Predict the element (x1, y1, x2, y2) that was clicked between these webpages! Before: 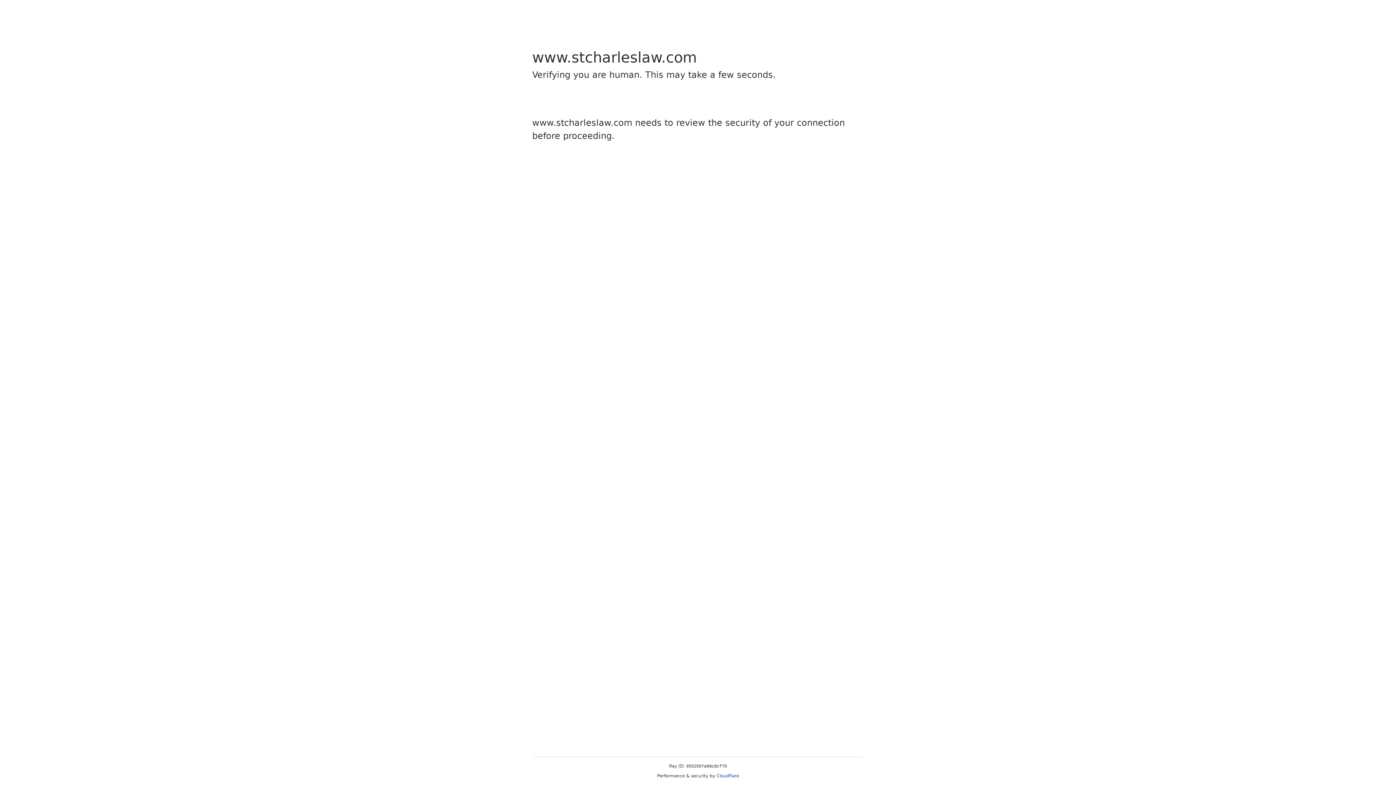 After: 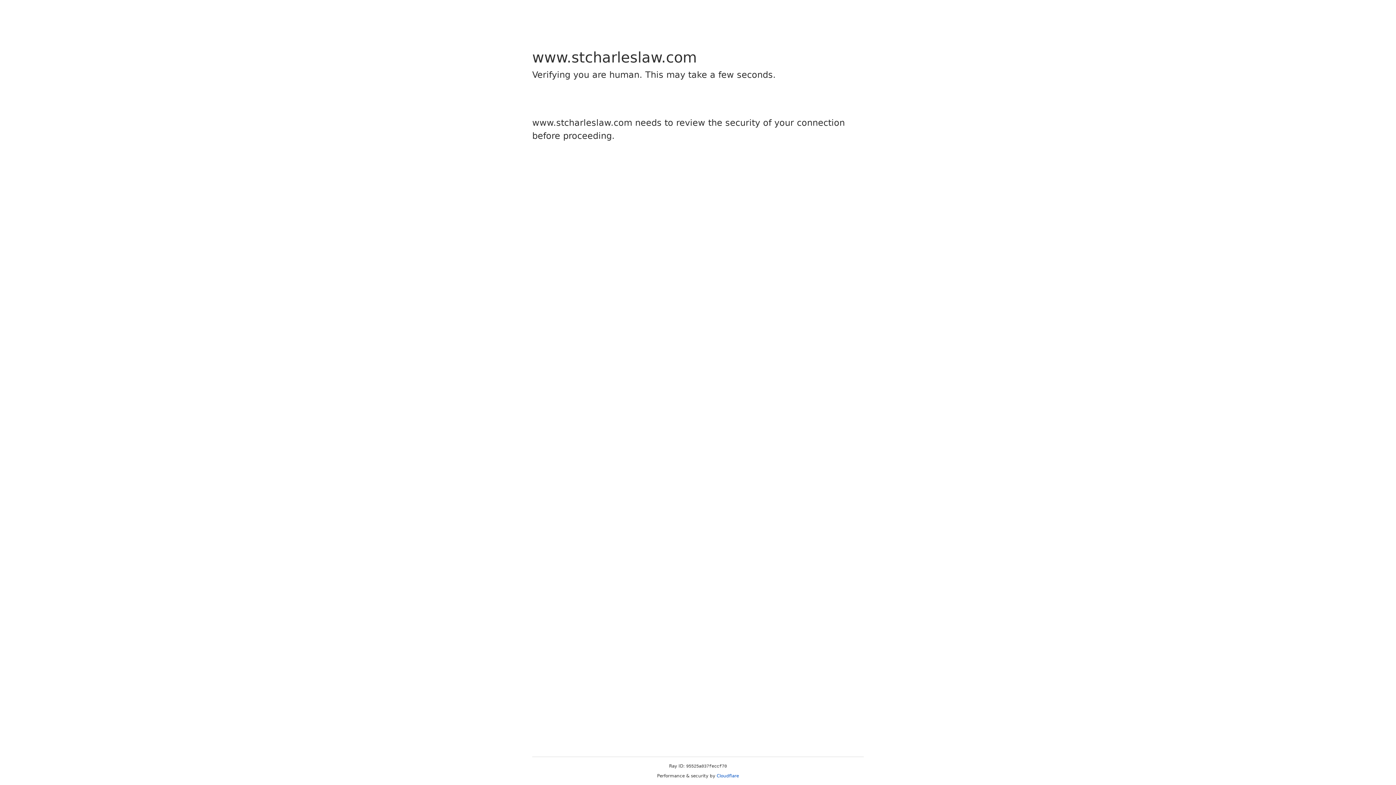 Action: bbox: (716, 773, 739, 778) label: Cloudflare